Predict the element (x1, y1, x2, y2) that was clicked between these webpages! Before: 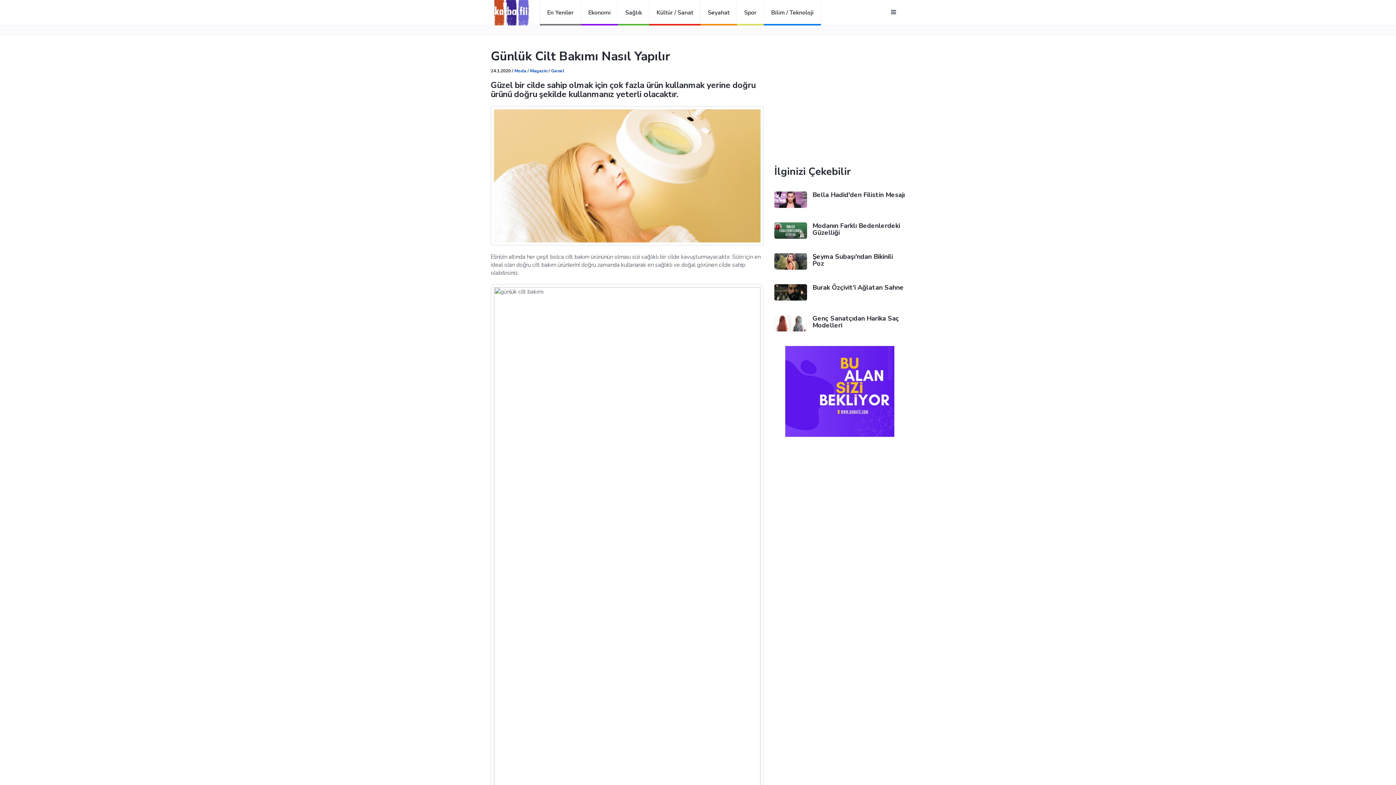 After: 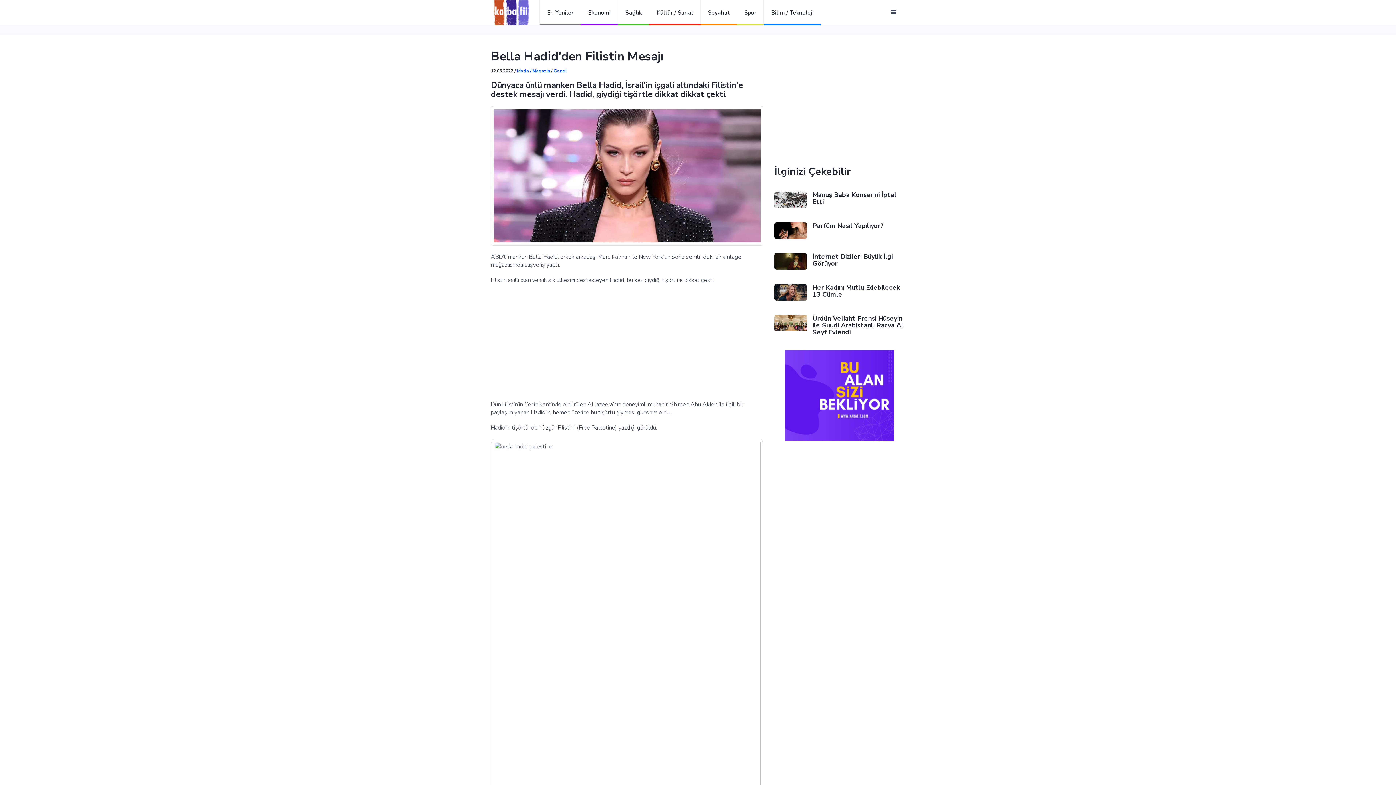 Action: bbox: (774, 191, 807, 208)